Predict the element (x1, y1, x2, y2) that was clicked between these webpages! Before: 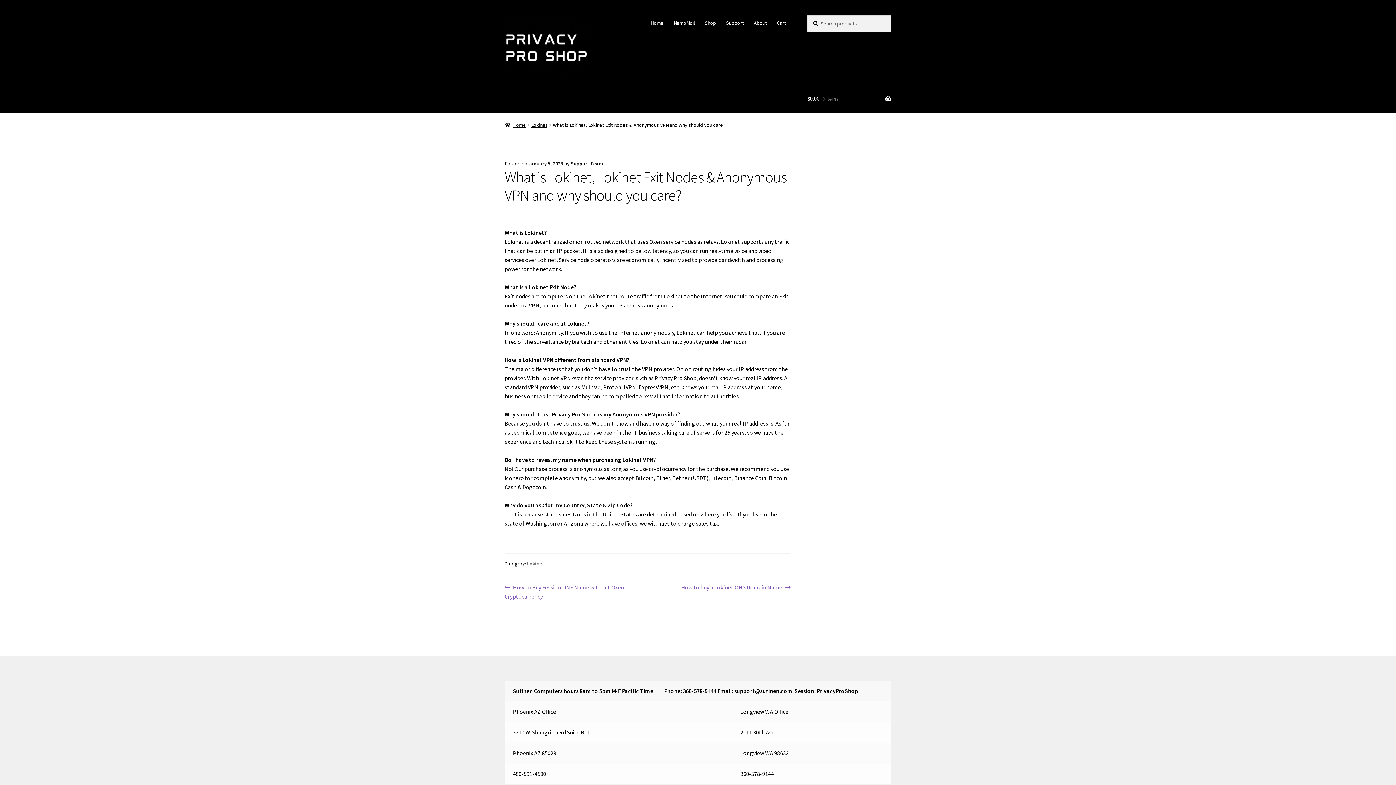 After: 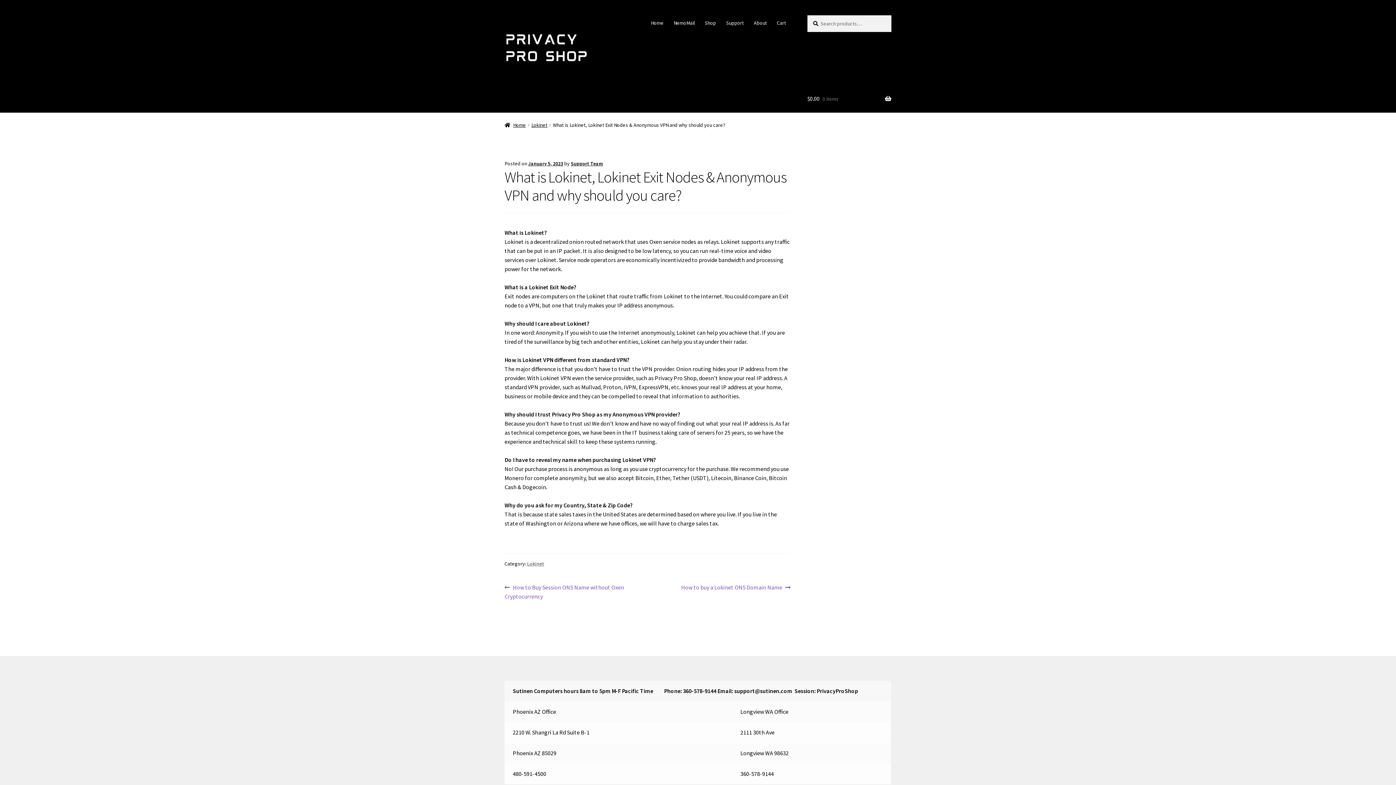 Action: bbox: (528, 160, 563, 166) label: January 5, 2023